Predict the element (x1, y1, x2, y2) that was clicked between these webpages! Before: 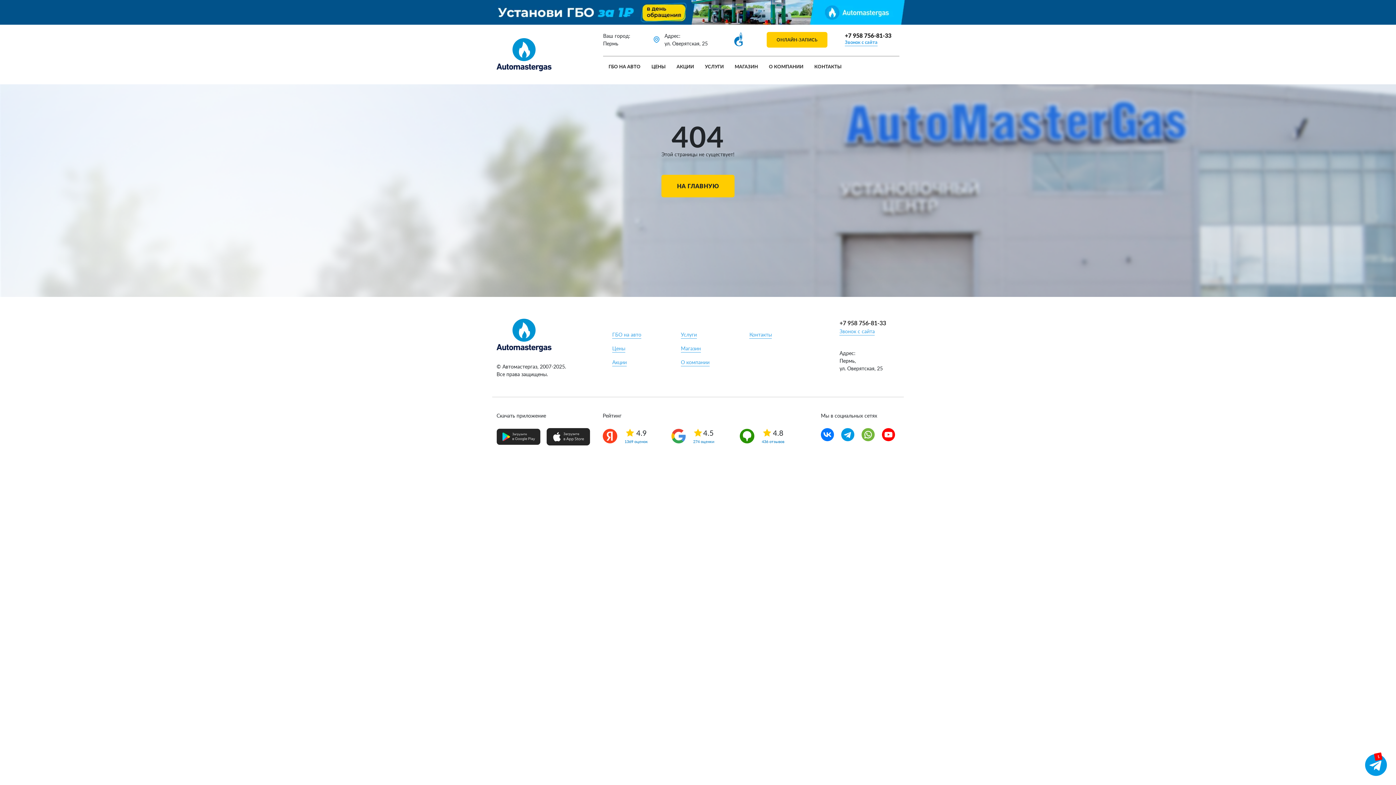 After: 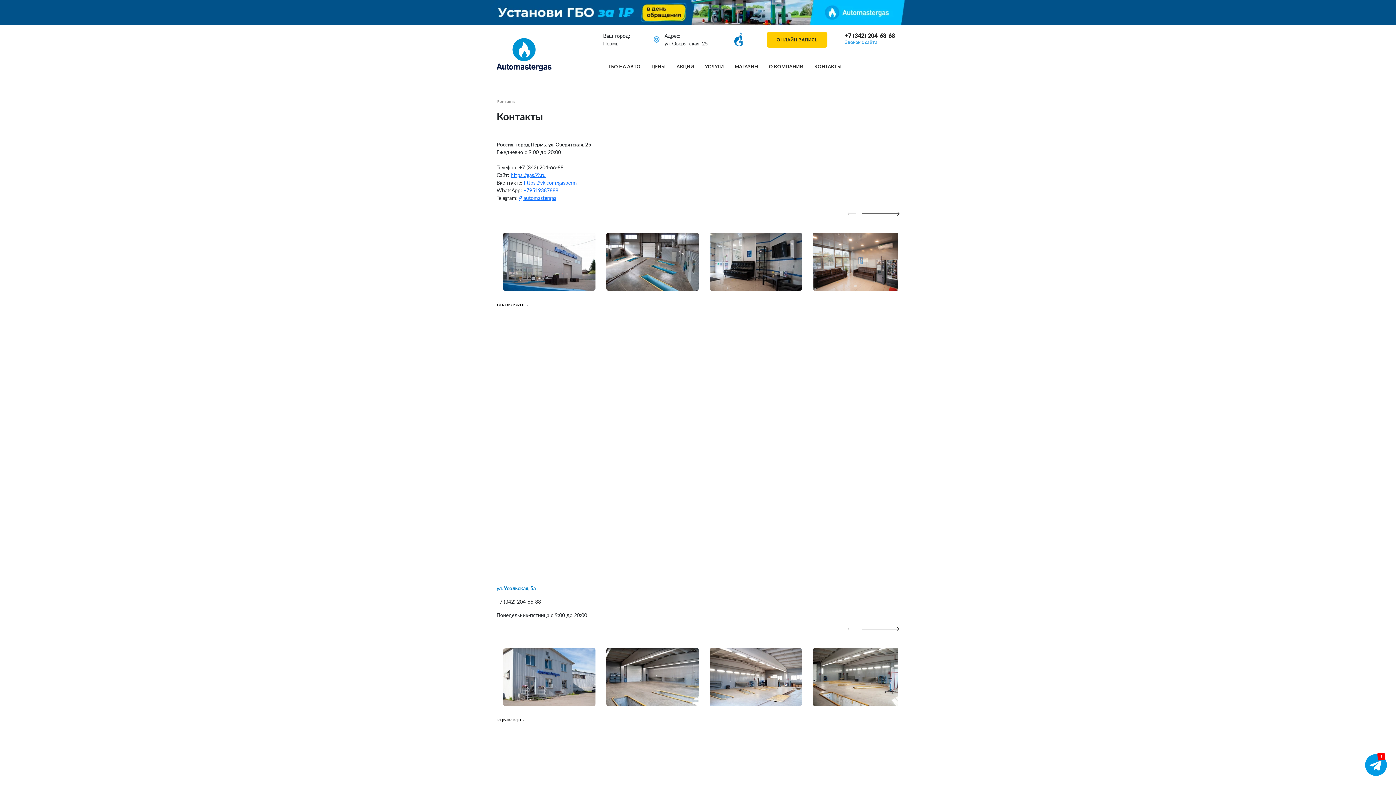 Action: bbox: (749, 330, 772, 338) label: Контакты